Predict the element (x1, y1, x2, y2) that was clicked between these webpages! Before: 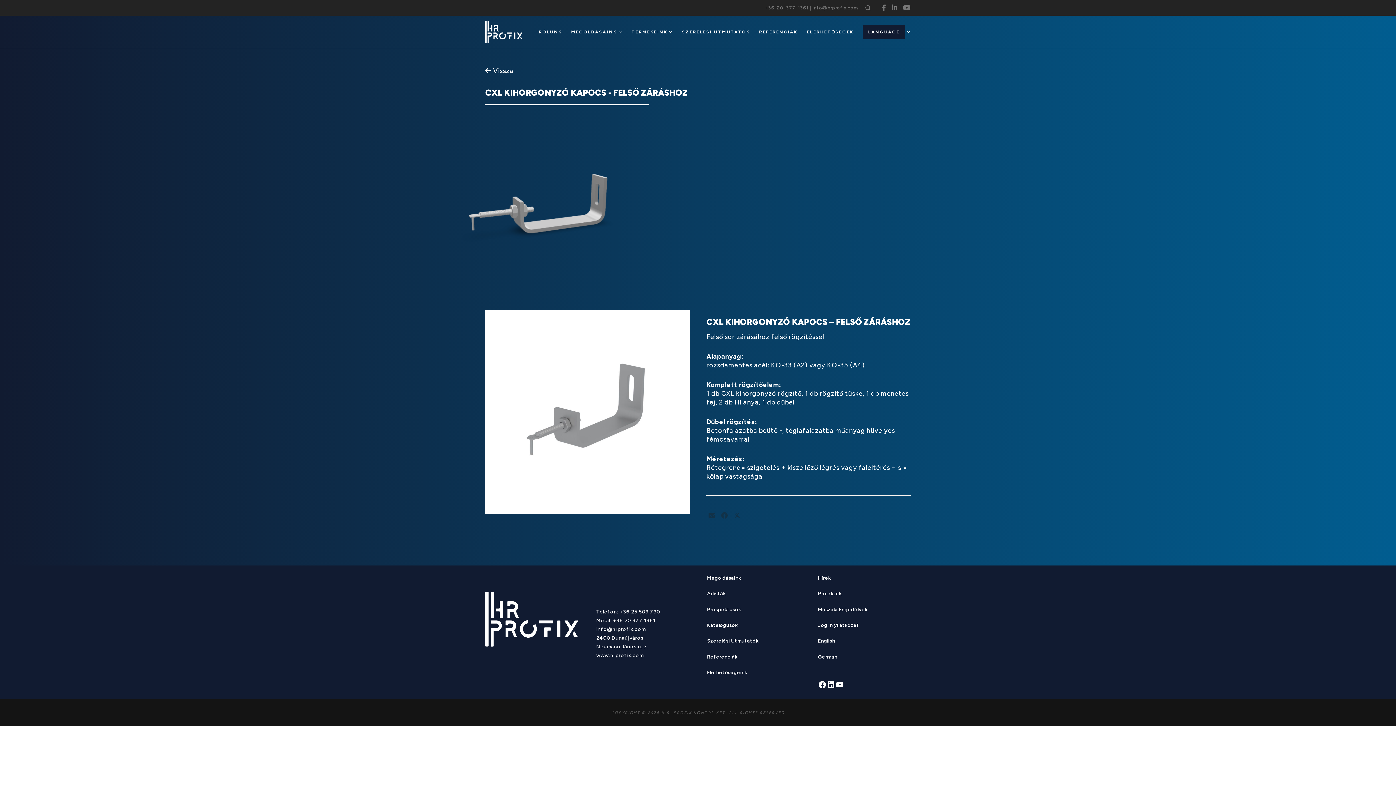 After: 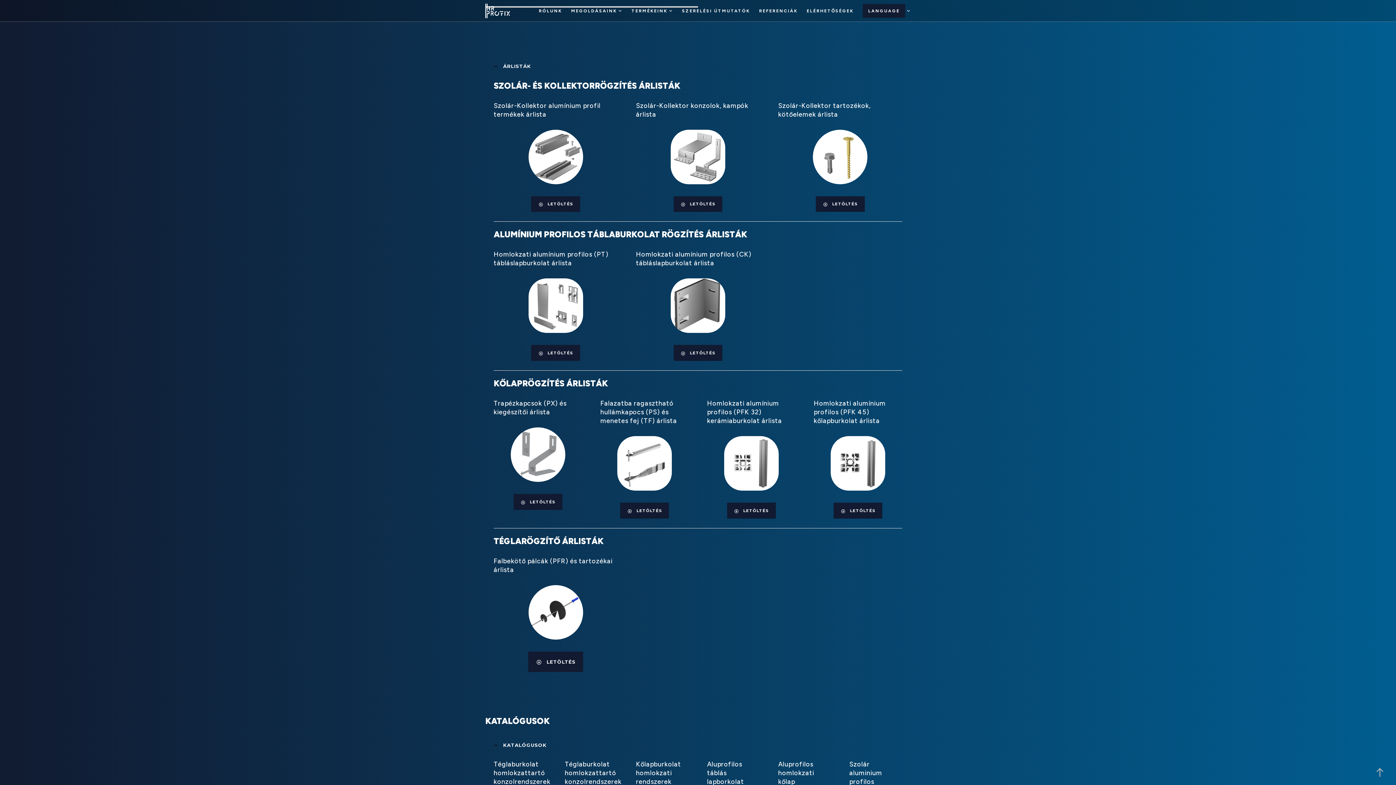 Action: bbox: (707, 592, 800, 602) label: Árlisták